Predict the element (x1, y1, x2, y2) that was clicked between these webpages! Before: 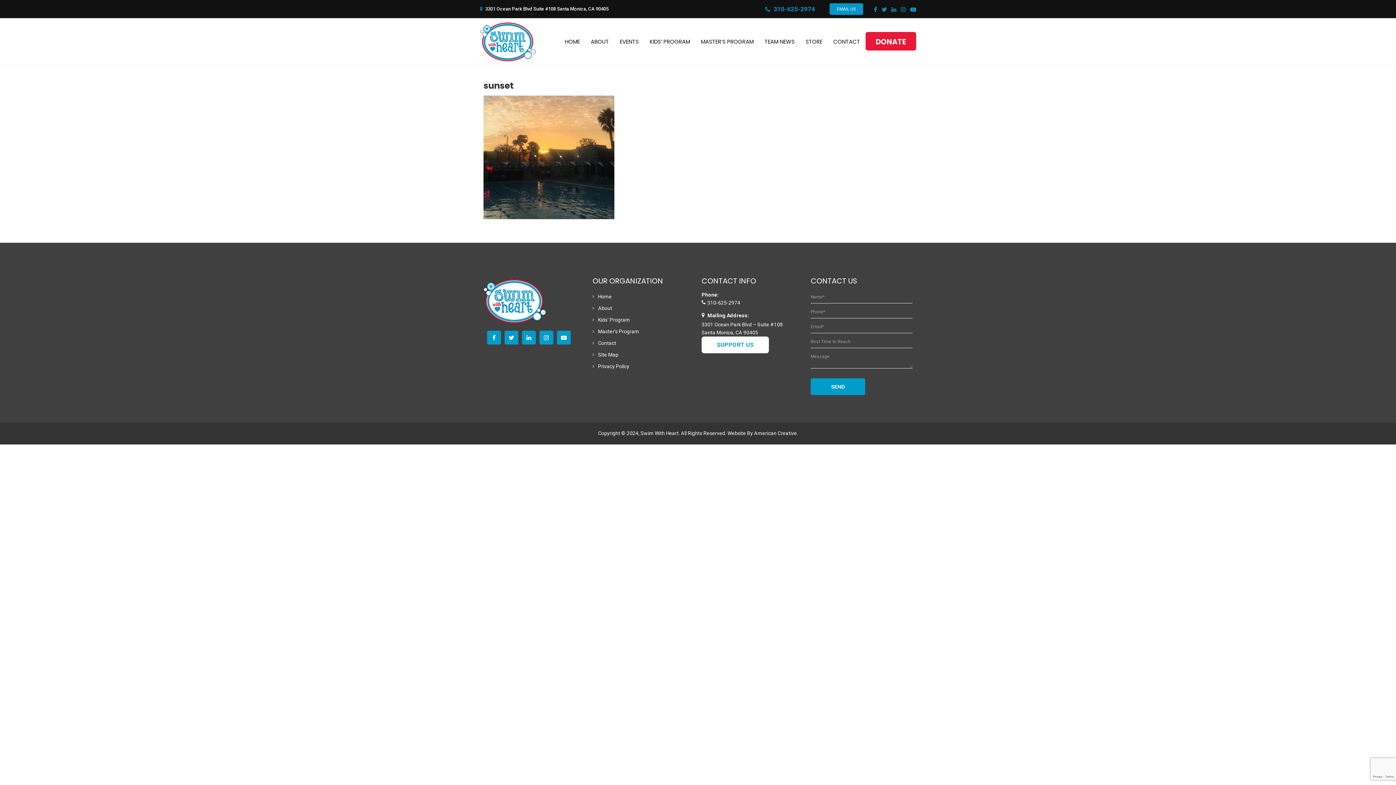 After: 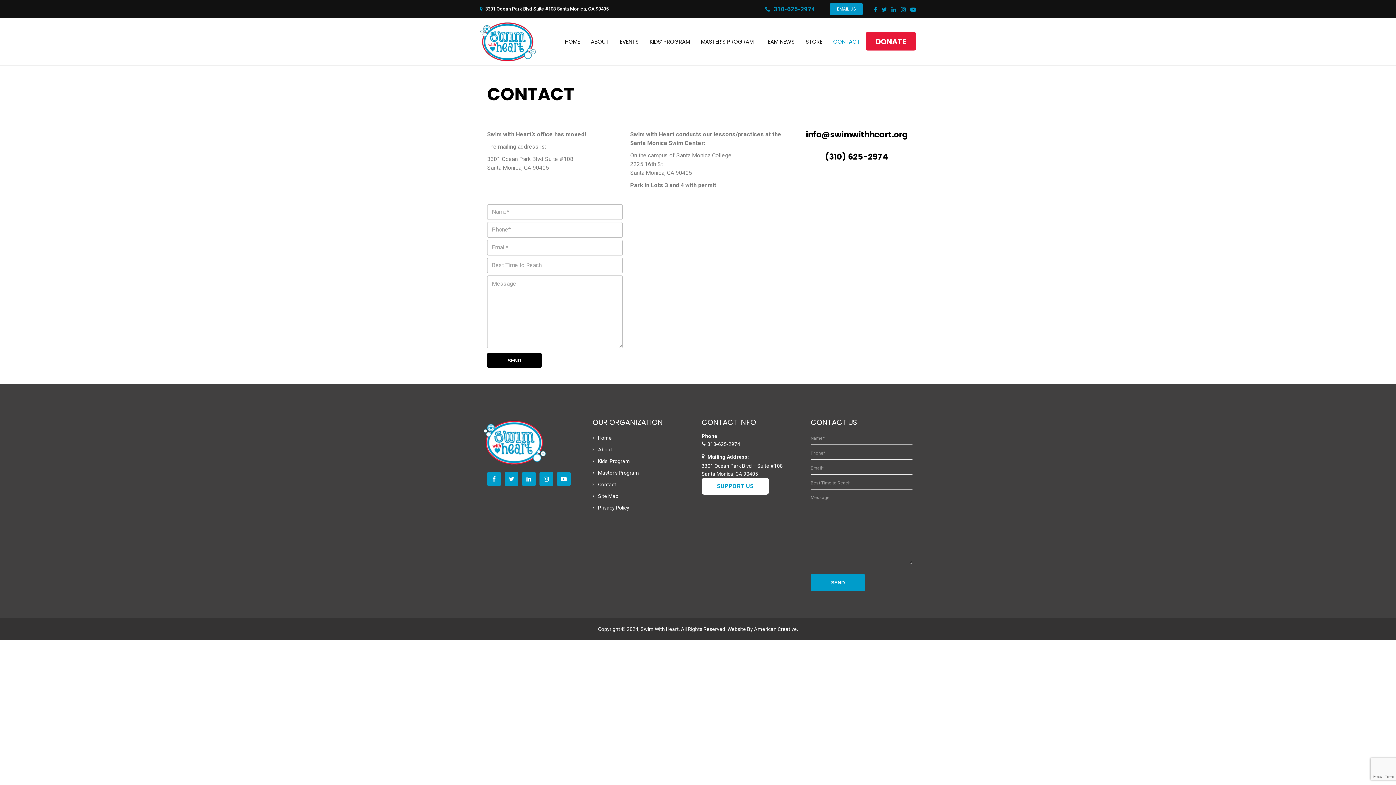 Action: label: CONTACT bbox: (828, 22, 865, 61)